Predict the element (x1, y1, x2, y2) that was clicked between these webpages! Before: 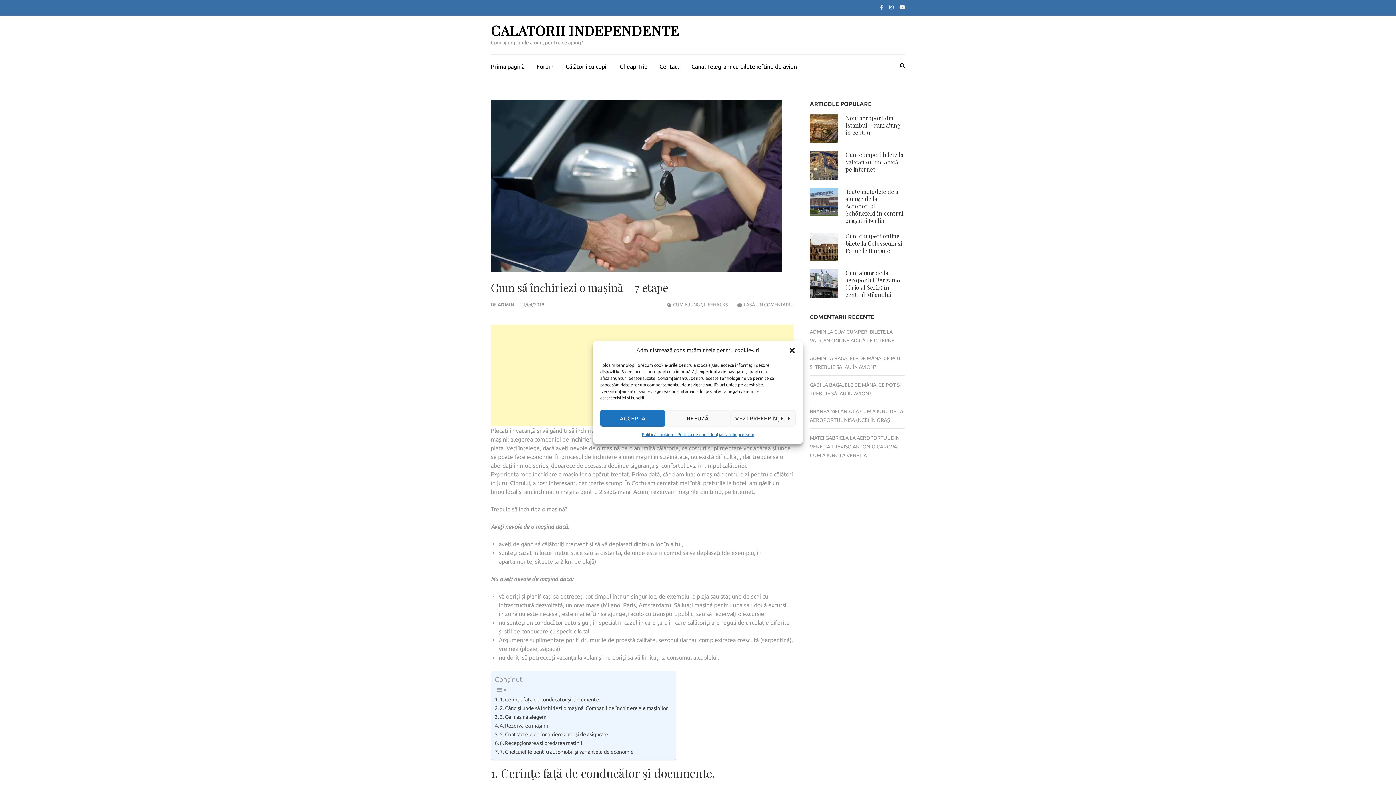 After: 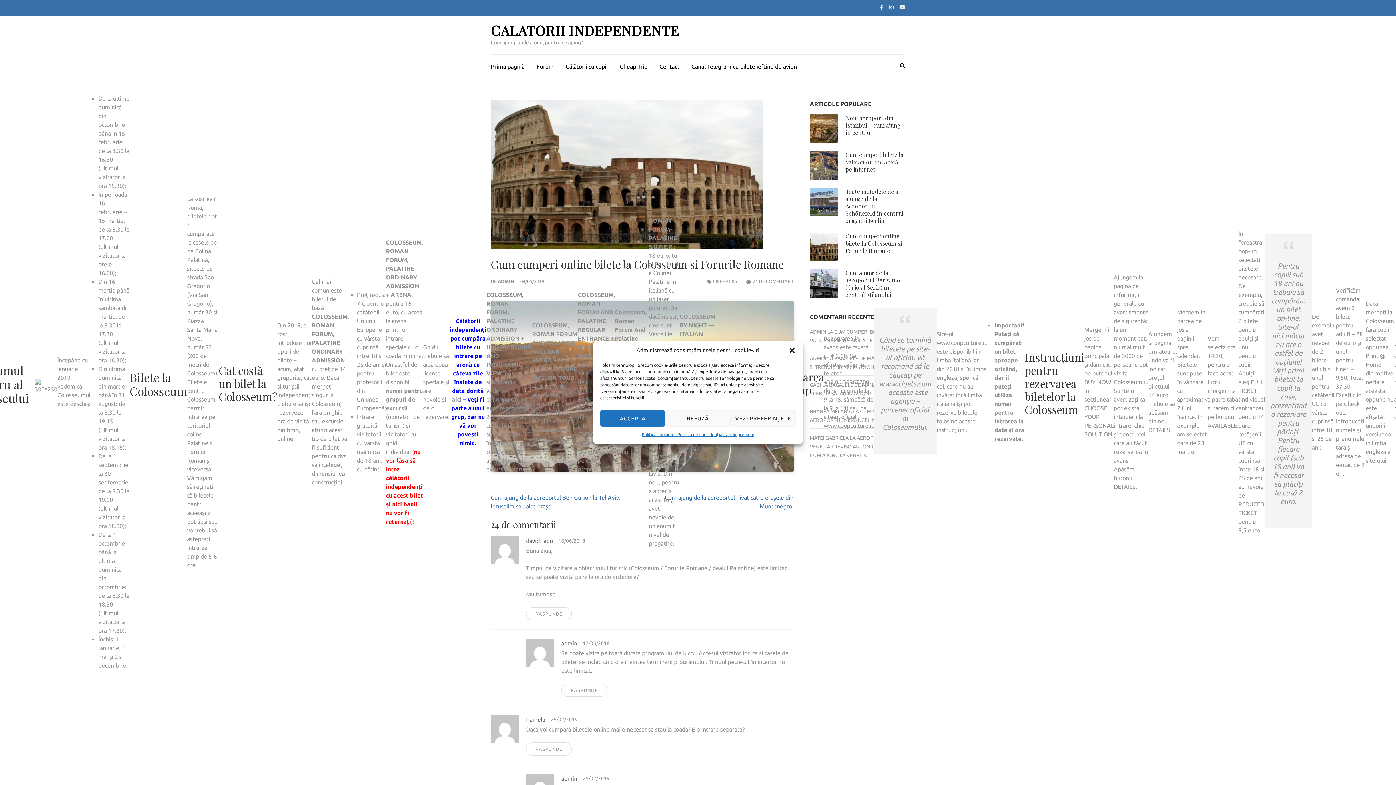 Action: bbox: (810, 232, 838, 261)